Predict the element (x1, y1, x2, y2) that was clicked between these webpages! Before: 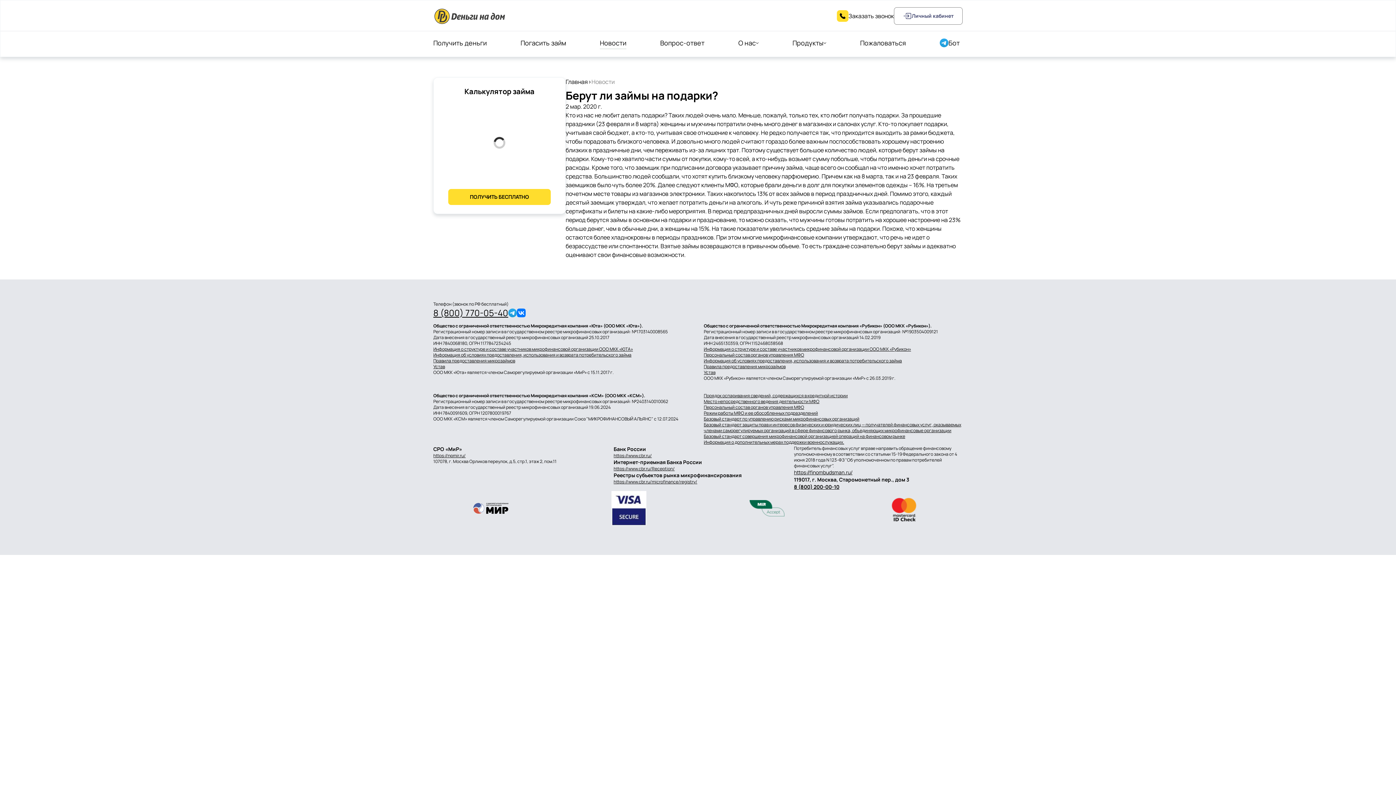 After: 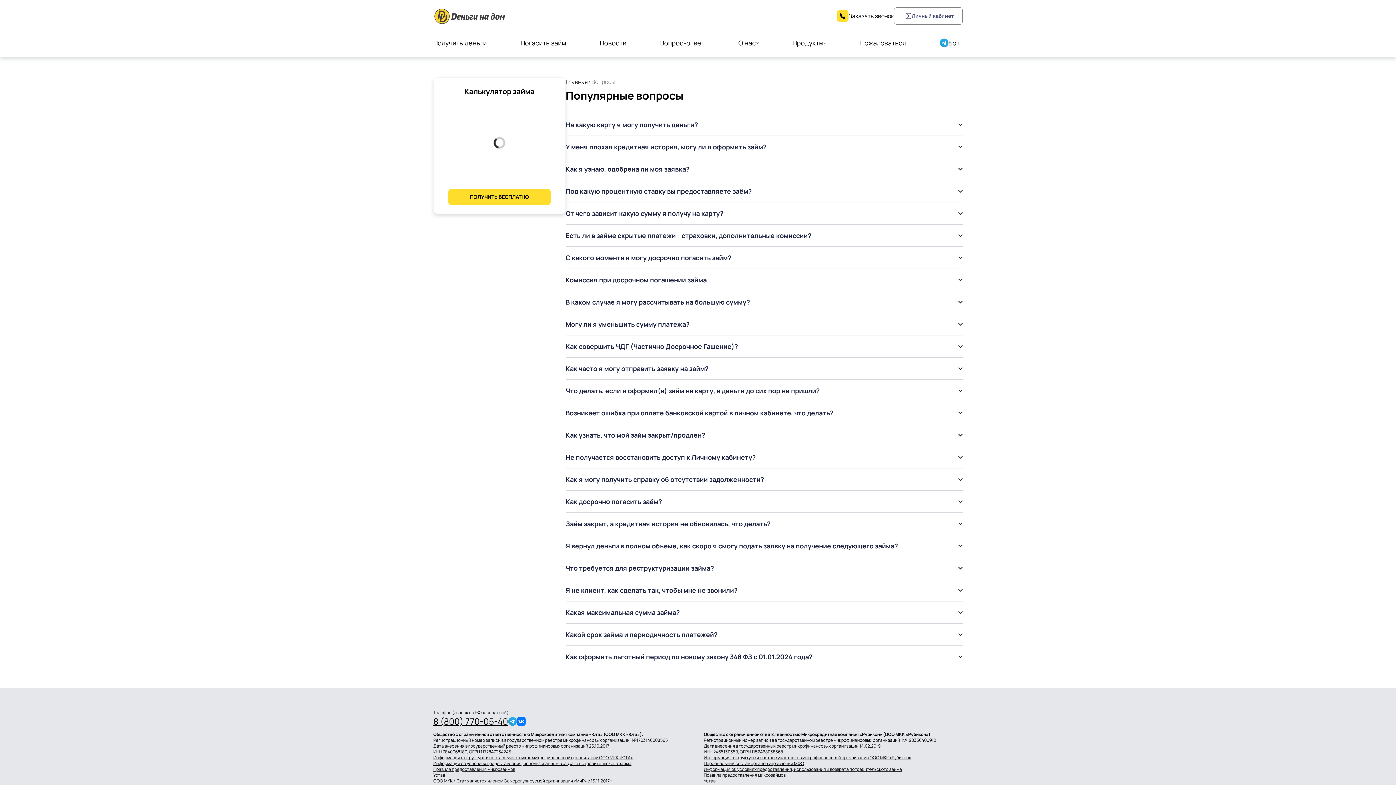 Action: bbox: (660, 34, 704, 50) label: Вопрос-ответ